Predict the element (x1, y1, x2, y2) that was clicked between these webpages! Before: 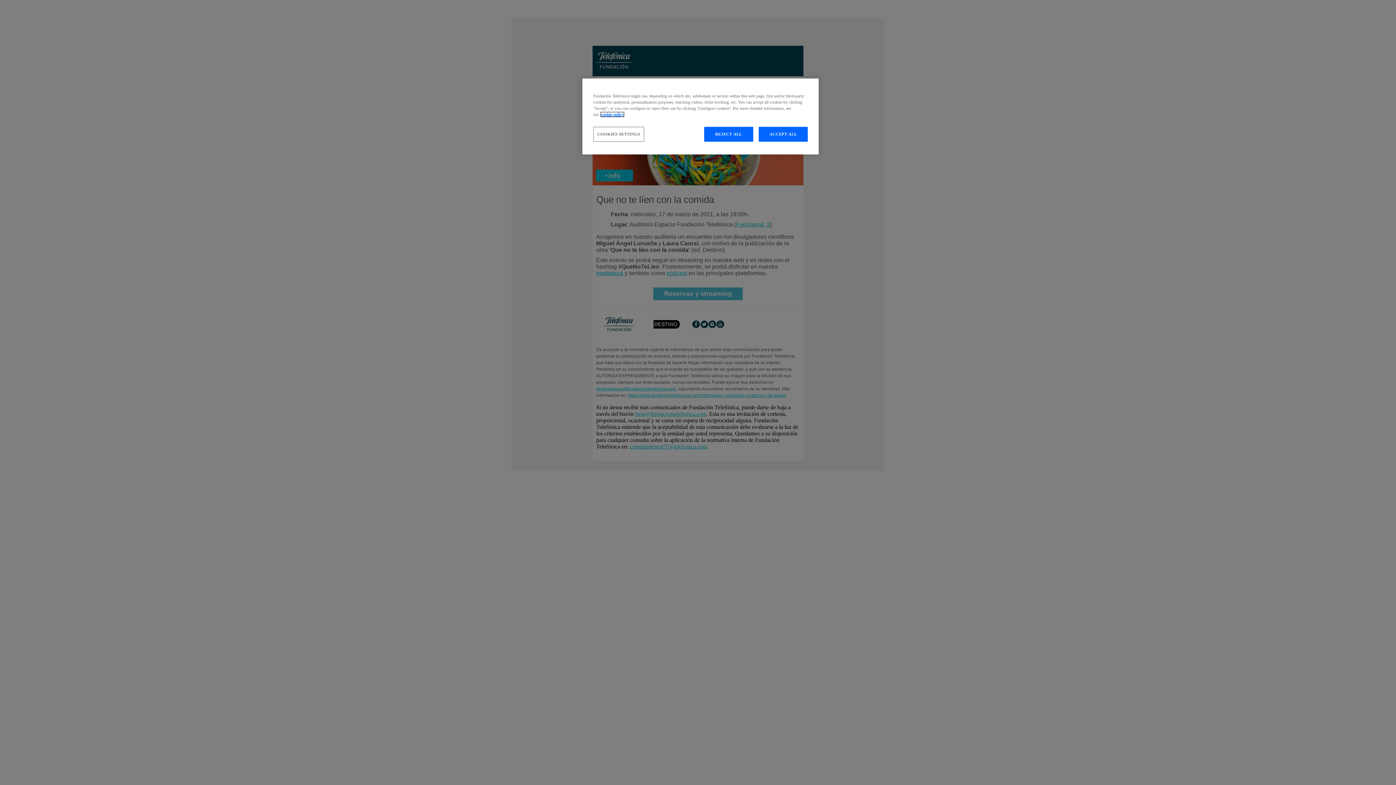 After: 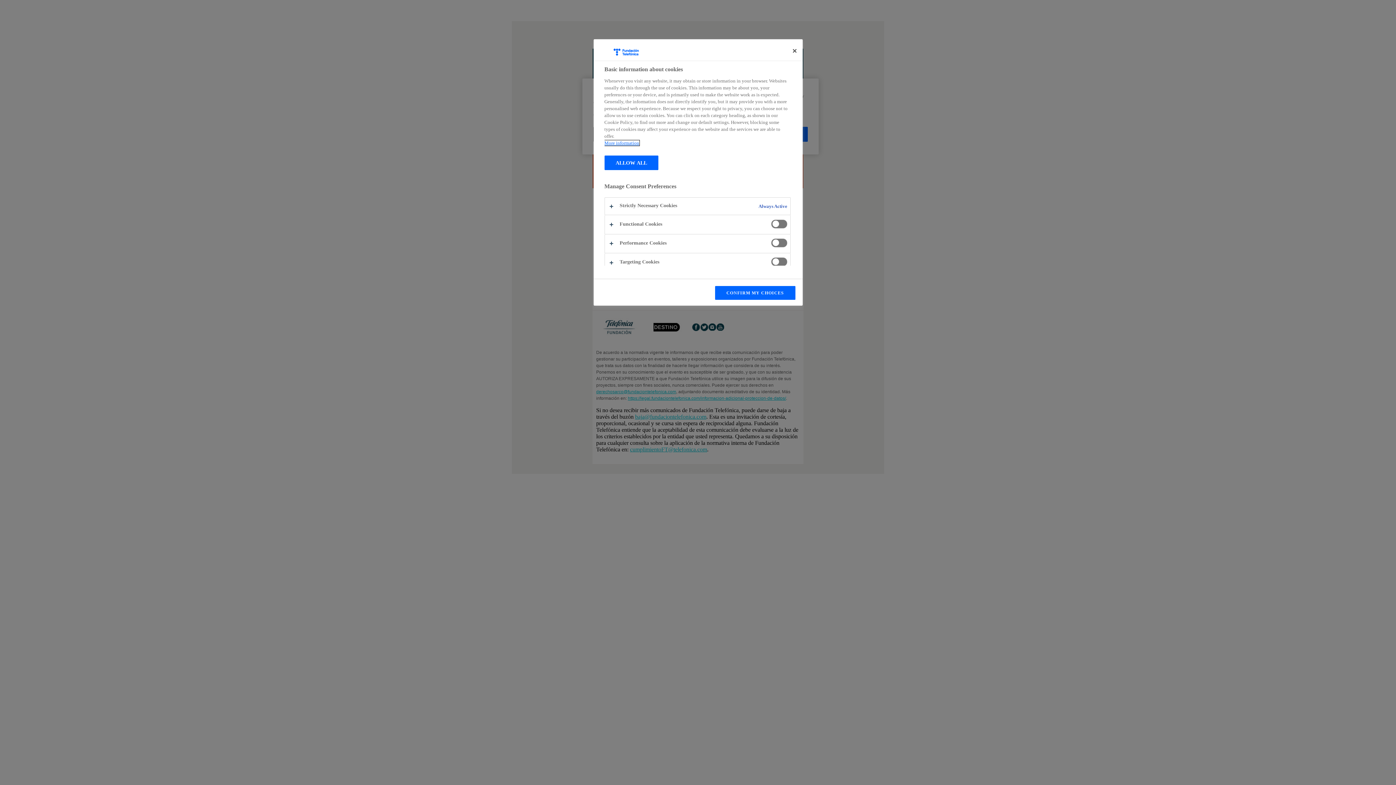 Action: label: COOKIES SETTINGS bbox: (593, 126, 644, 141)